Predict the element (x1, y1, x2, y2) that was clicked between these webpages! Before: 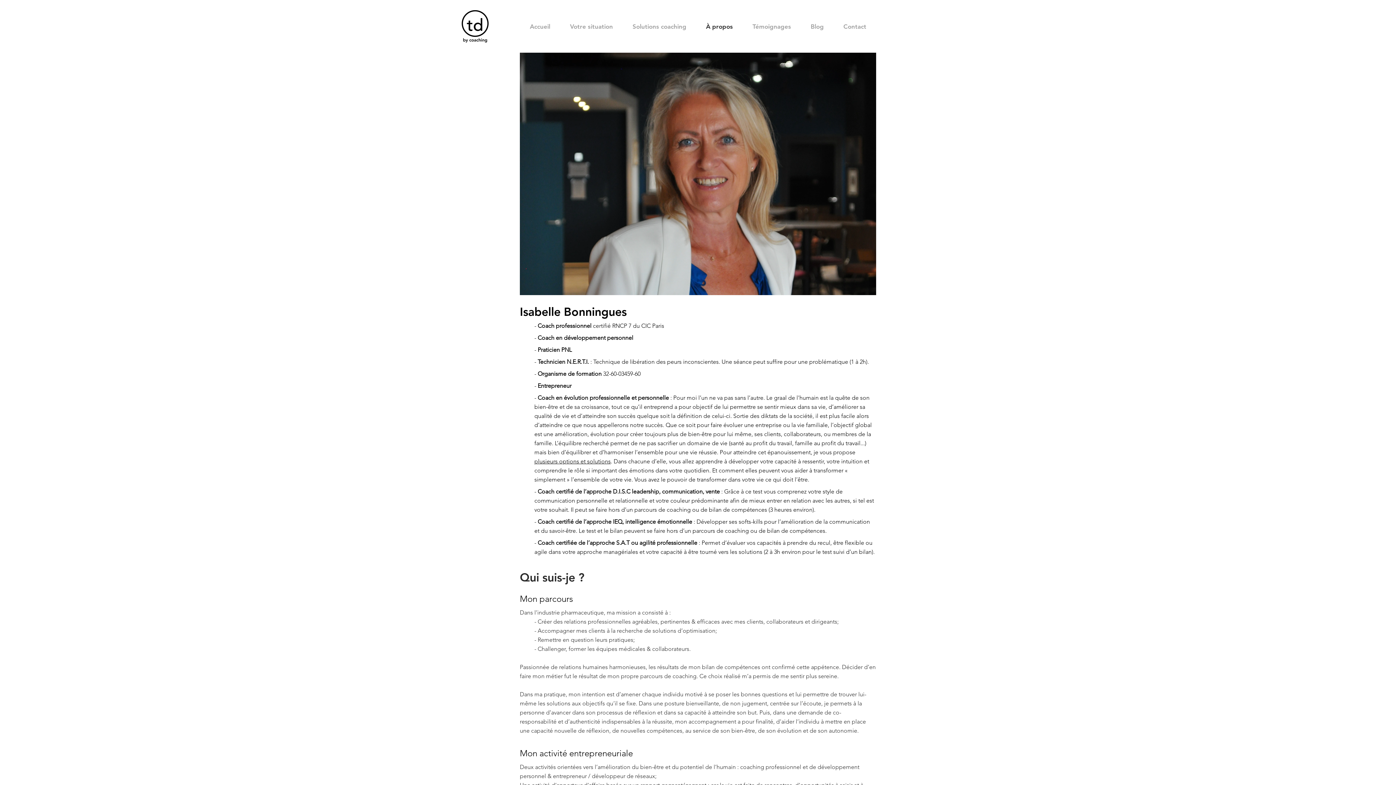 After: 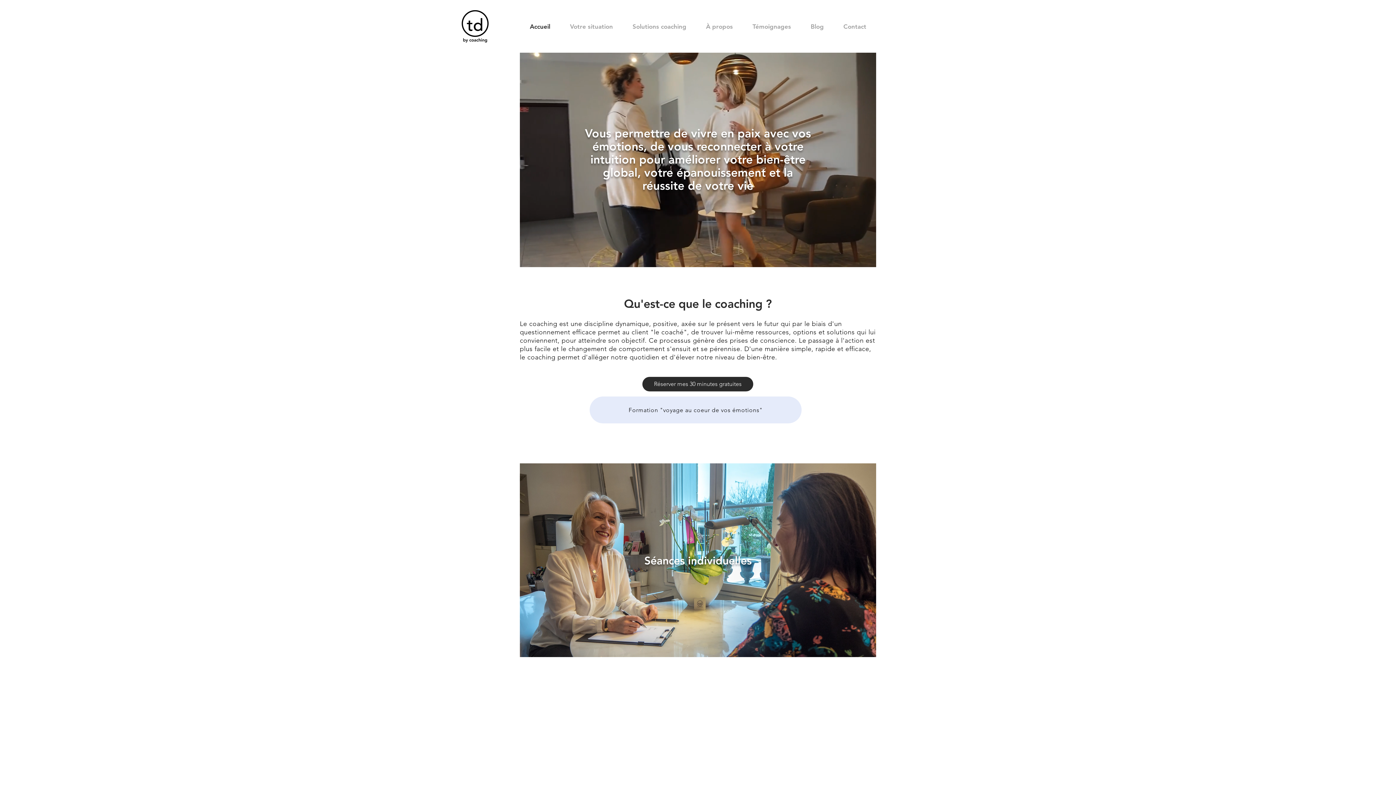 Action: bbox: (460, 10, 490, 42)